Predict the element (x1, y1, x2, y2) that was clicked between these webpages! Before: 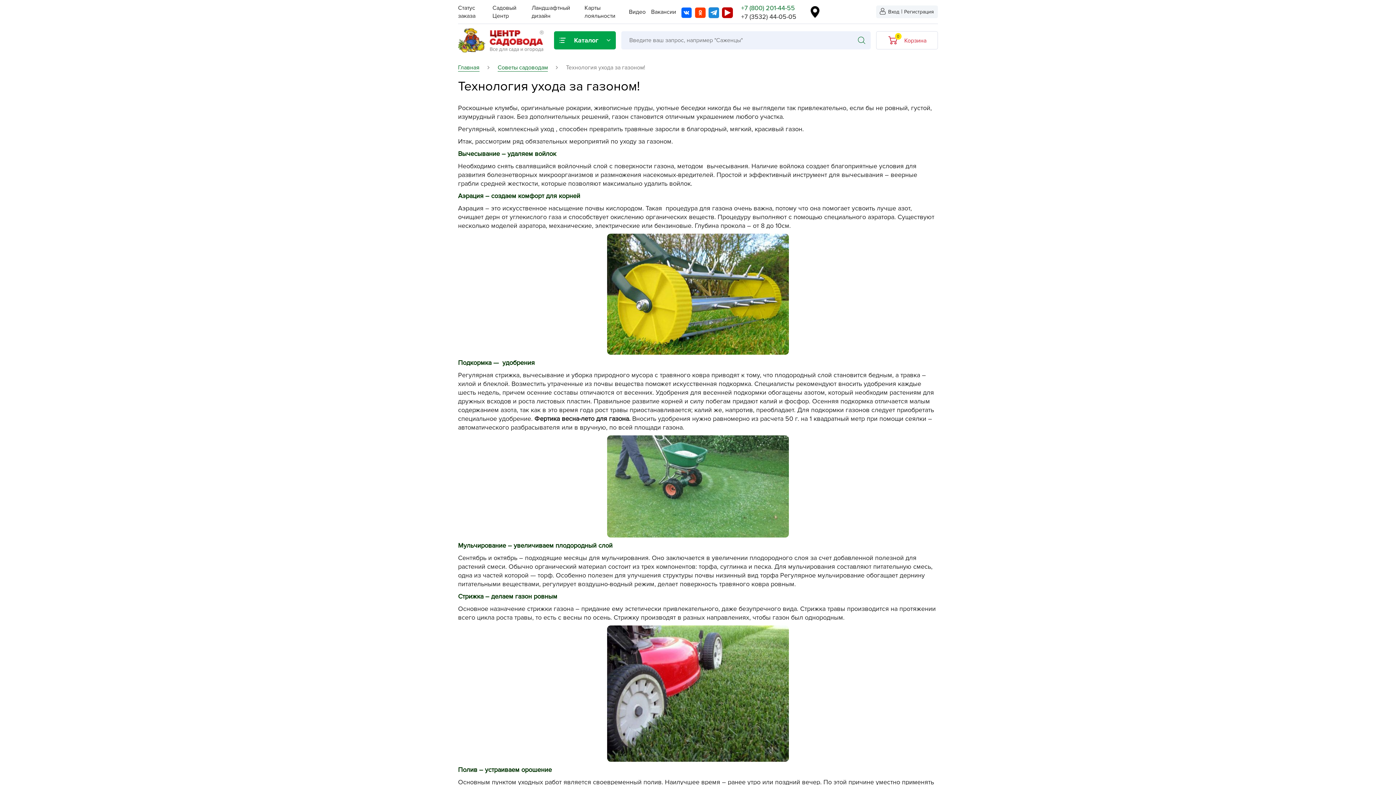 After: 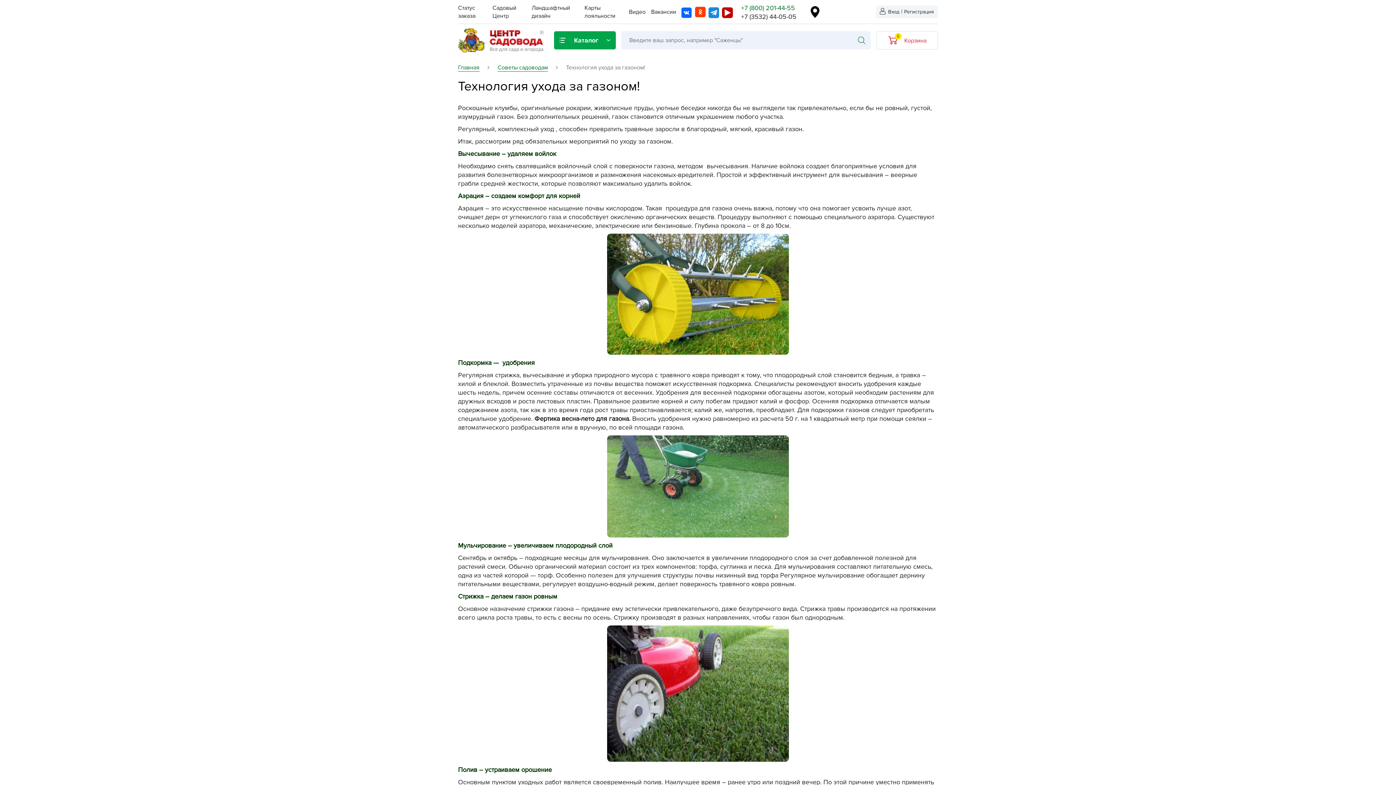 Action: bbox: (694, 7, 705, 18)